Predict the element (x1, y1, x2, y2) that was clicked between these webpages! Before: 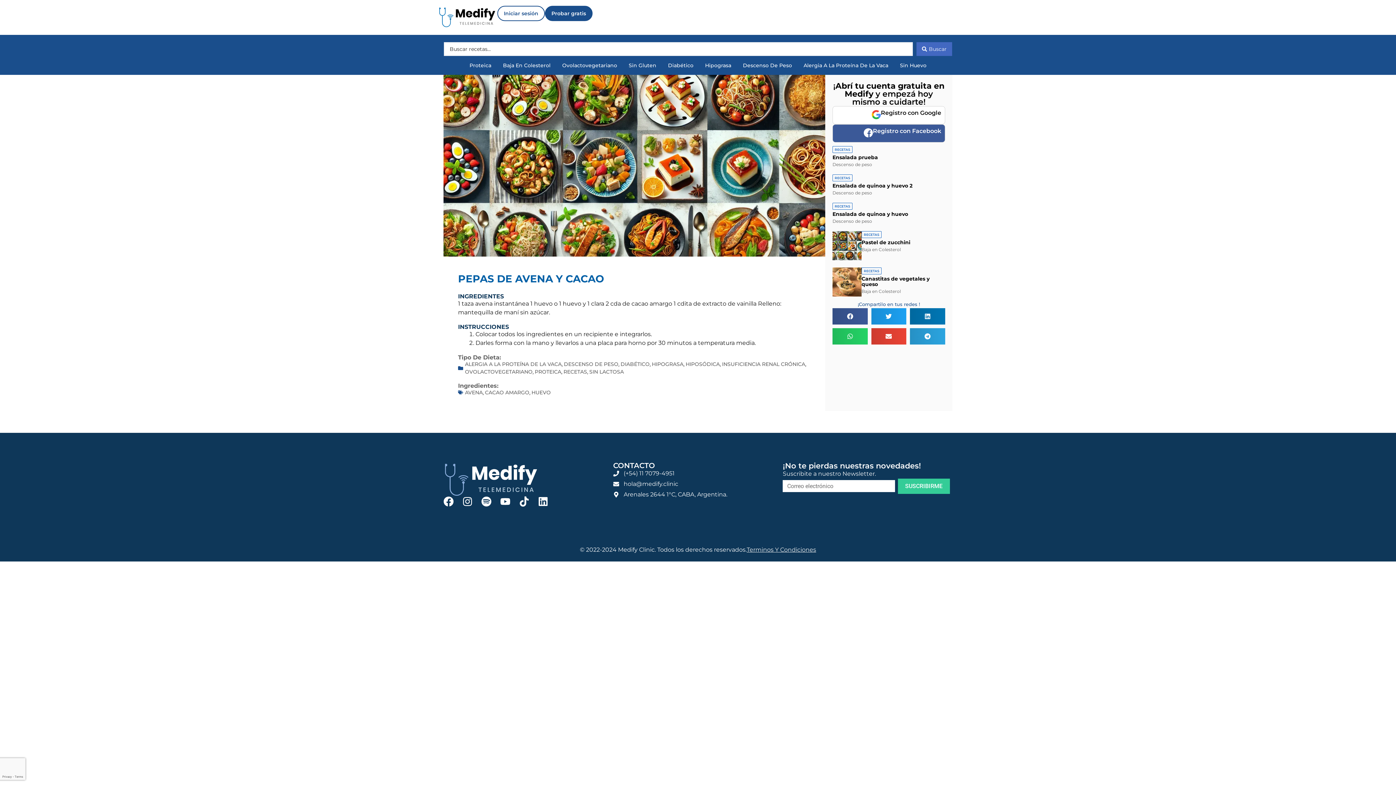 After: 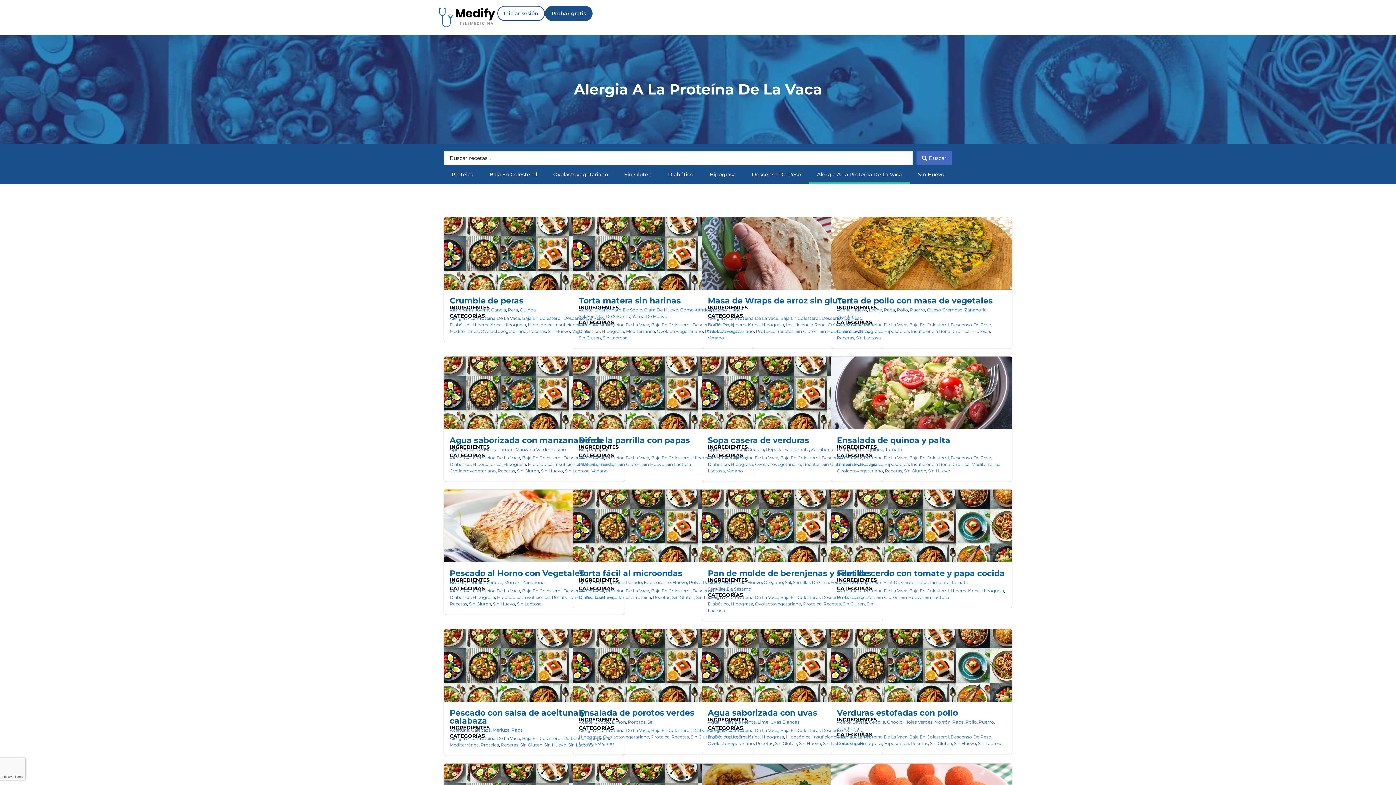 Action: label: ALERGIA A LA PROTEÍNA DE LA VACA bbox: (465, 360, 561, 367)